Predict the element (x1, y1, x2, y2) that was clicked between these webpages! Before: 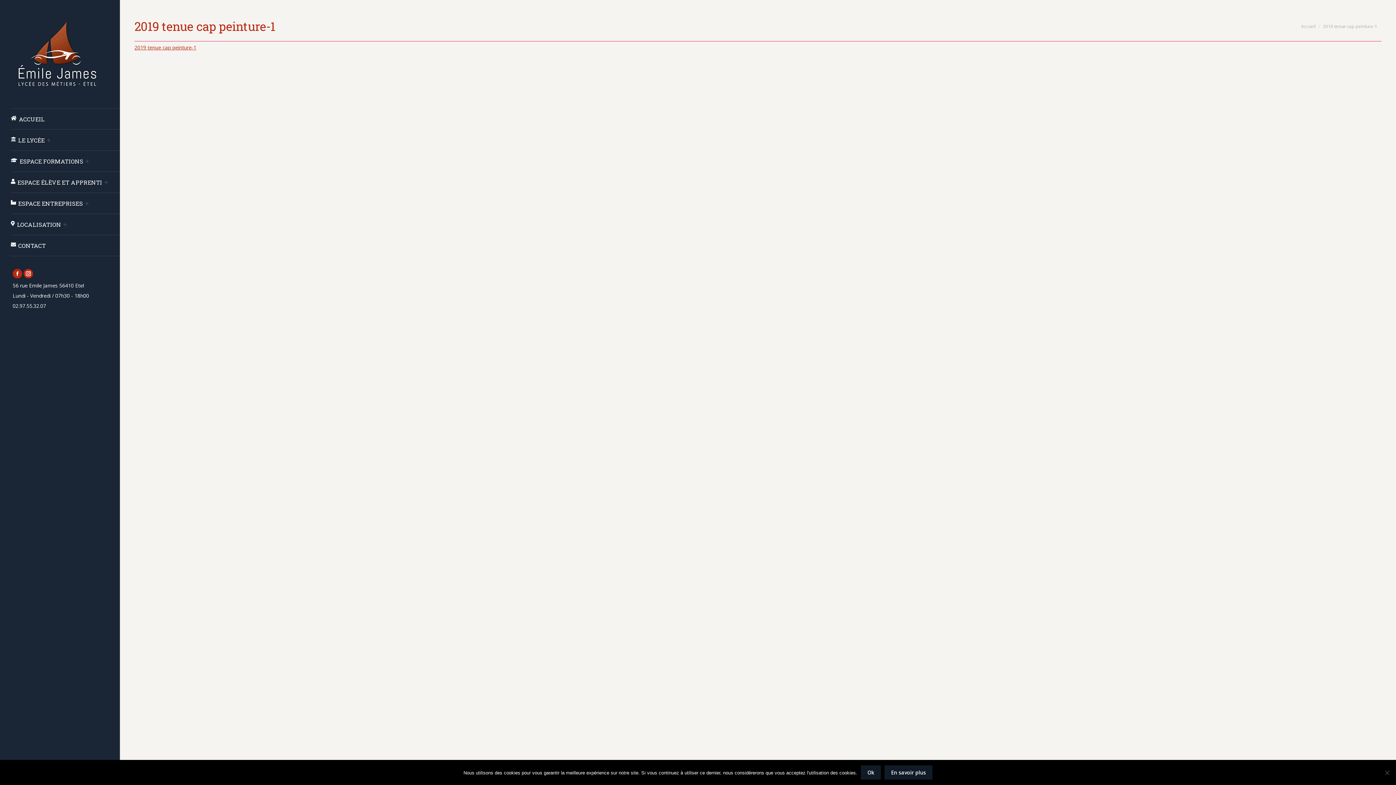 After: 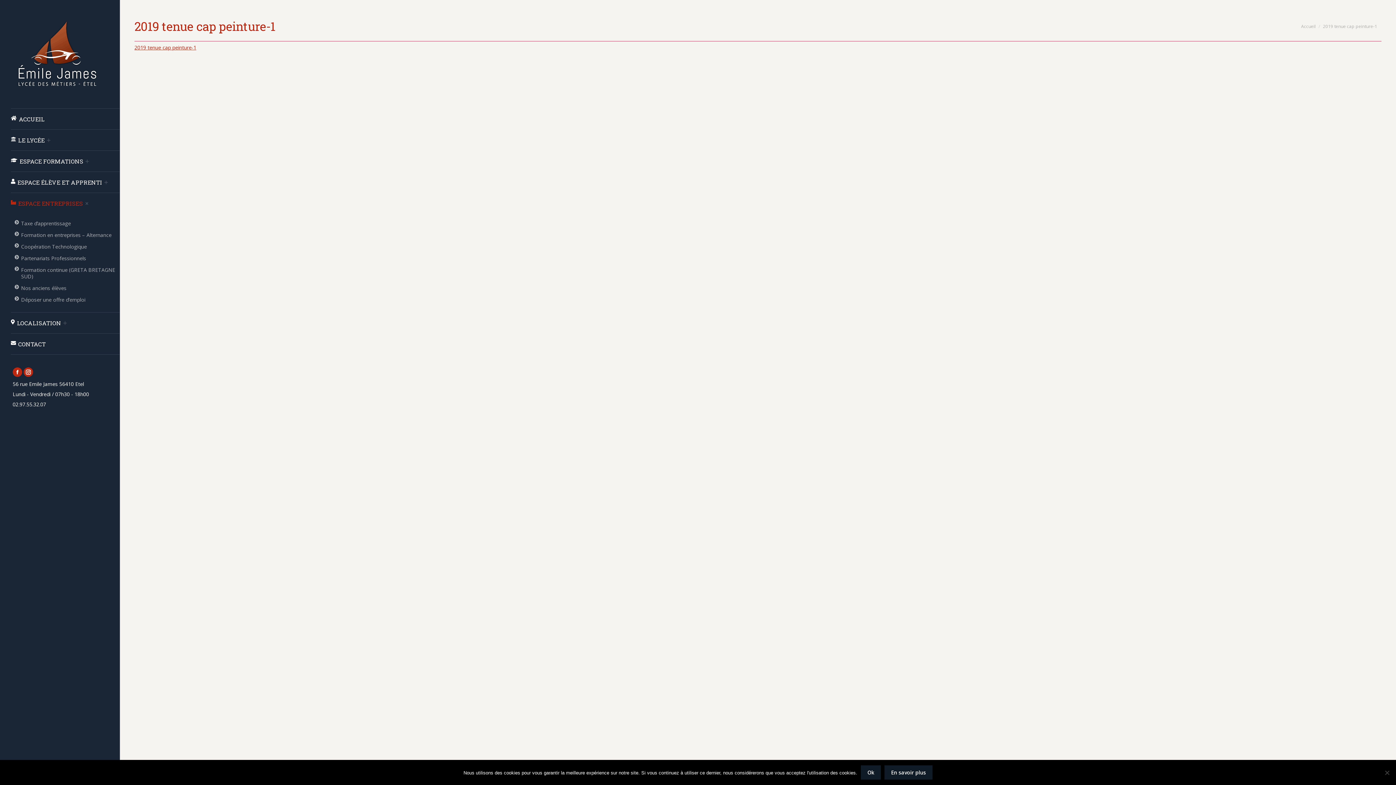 Action: bbox: (10, 195, 82, 211) label: ESPACE ENTREPRISES